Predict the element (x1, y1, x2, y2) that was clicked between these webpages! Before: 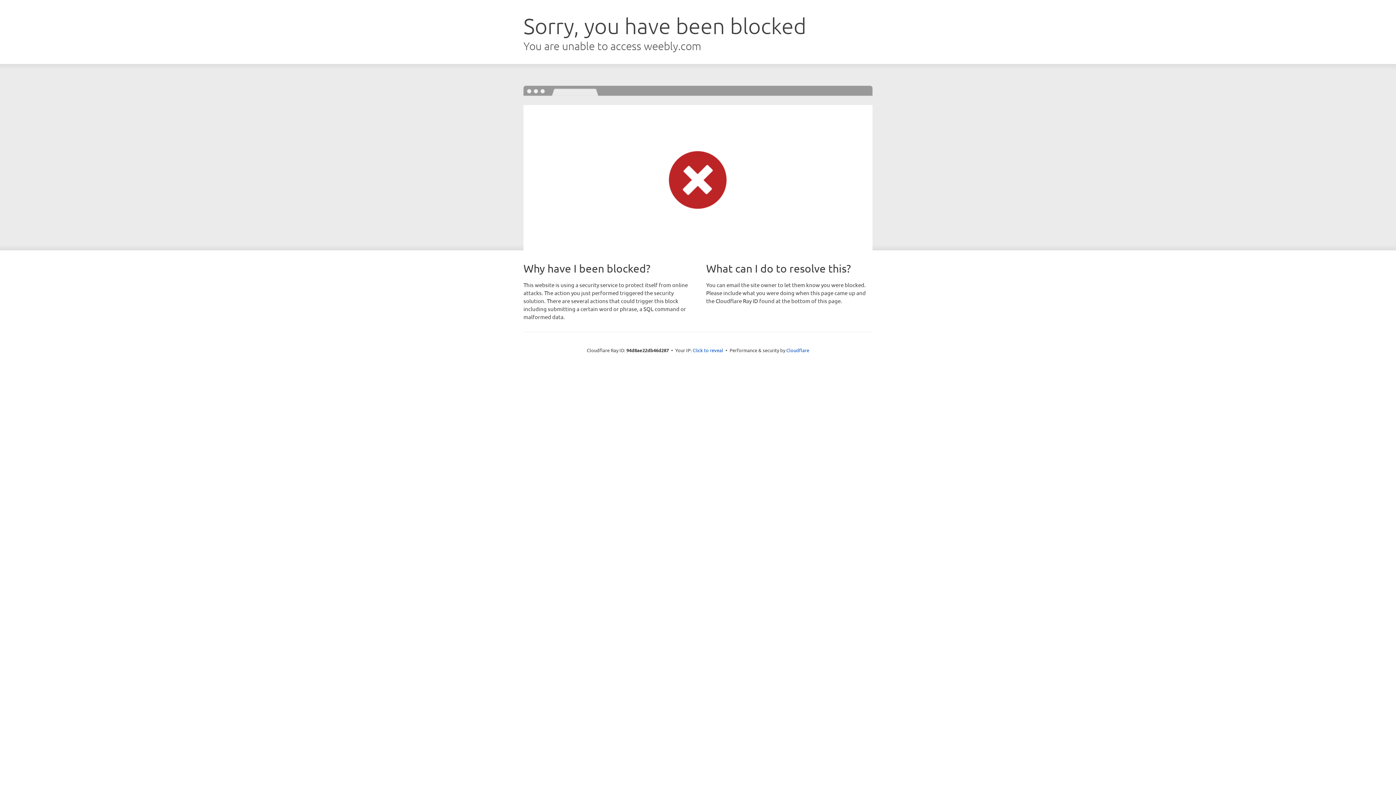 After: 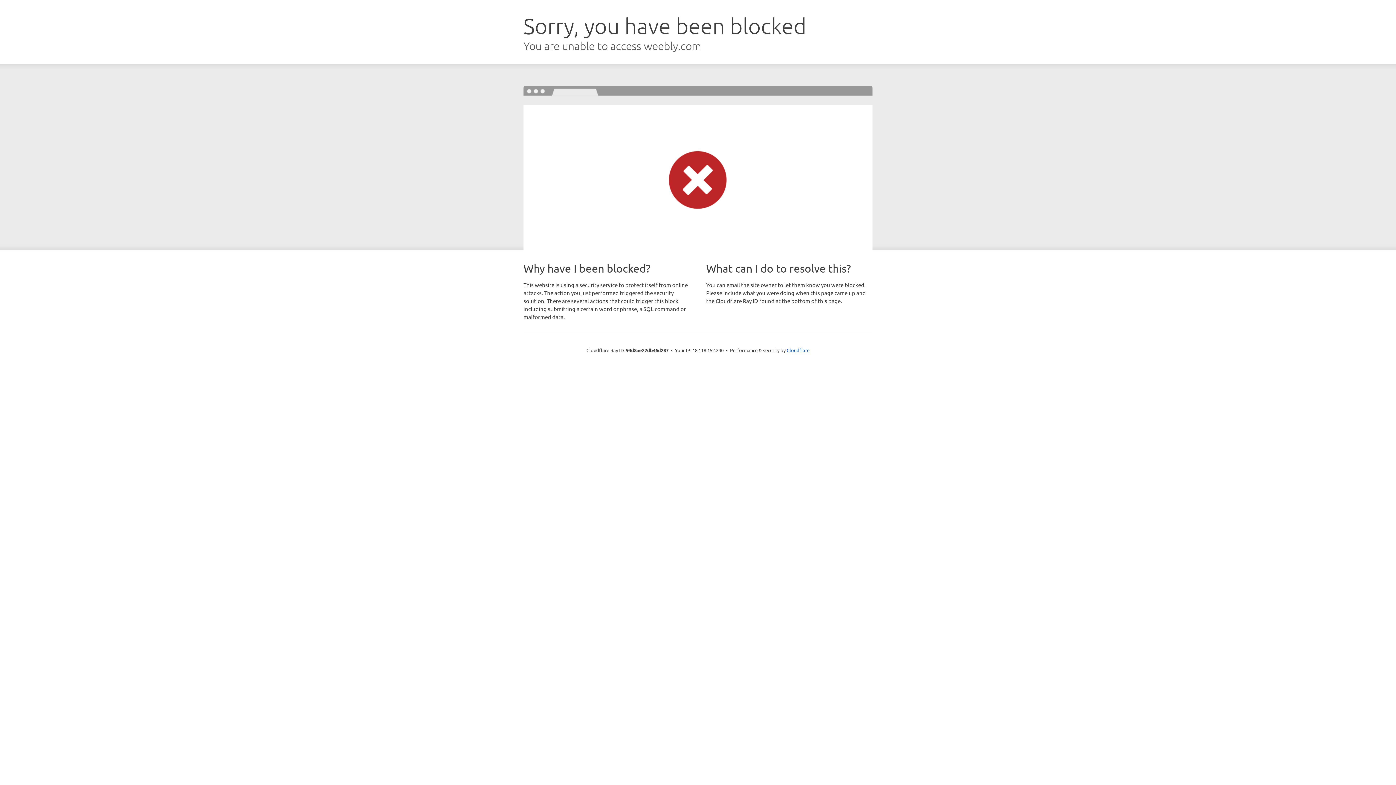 Action: label: Click to reveal bbox: (692, 346, 723, 353)